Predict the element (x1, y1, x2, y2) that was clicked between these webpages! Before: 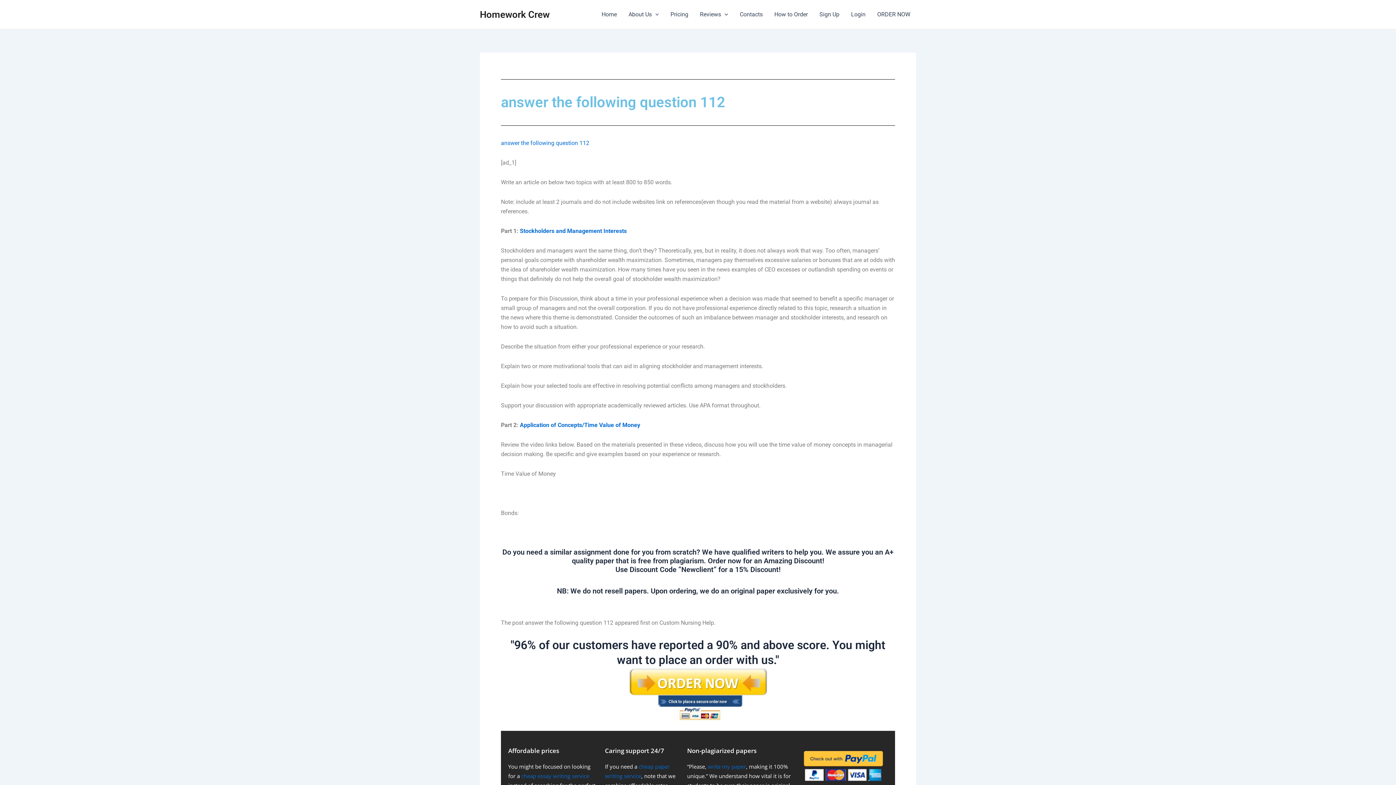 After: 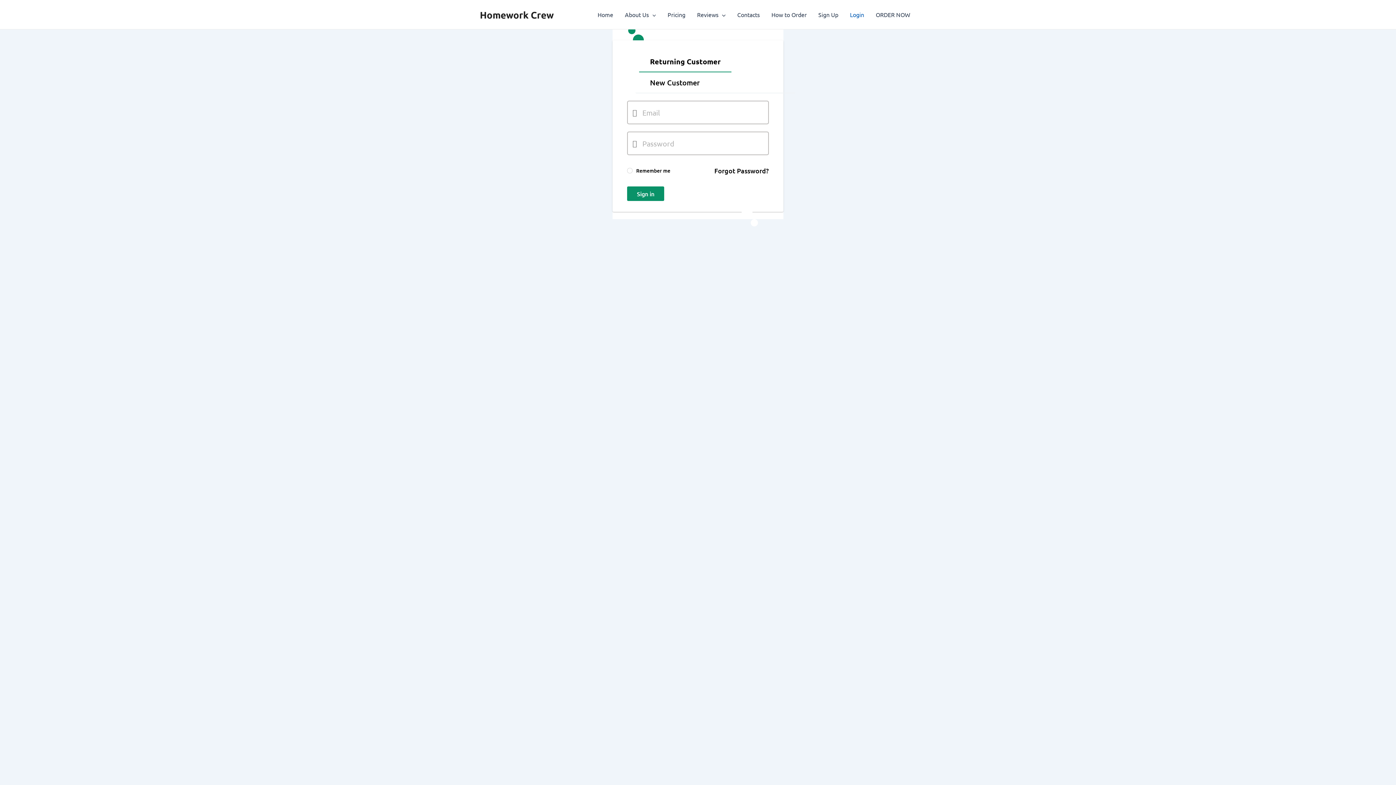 Action: label: Login bbox: (845, 0, 871, 29)